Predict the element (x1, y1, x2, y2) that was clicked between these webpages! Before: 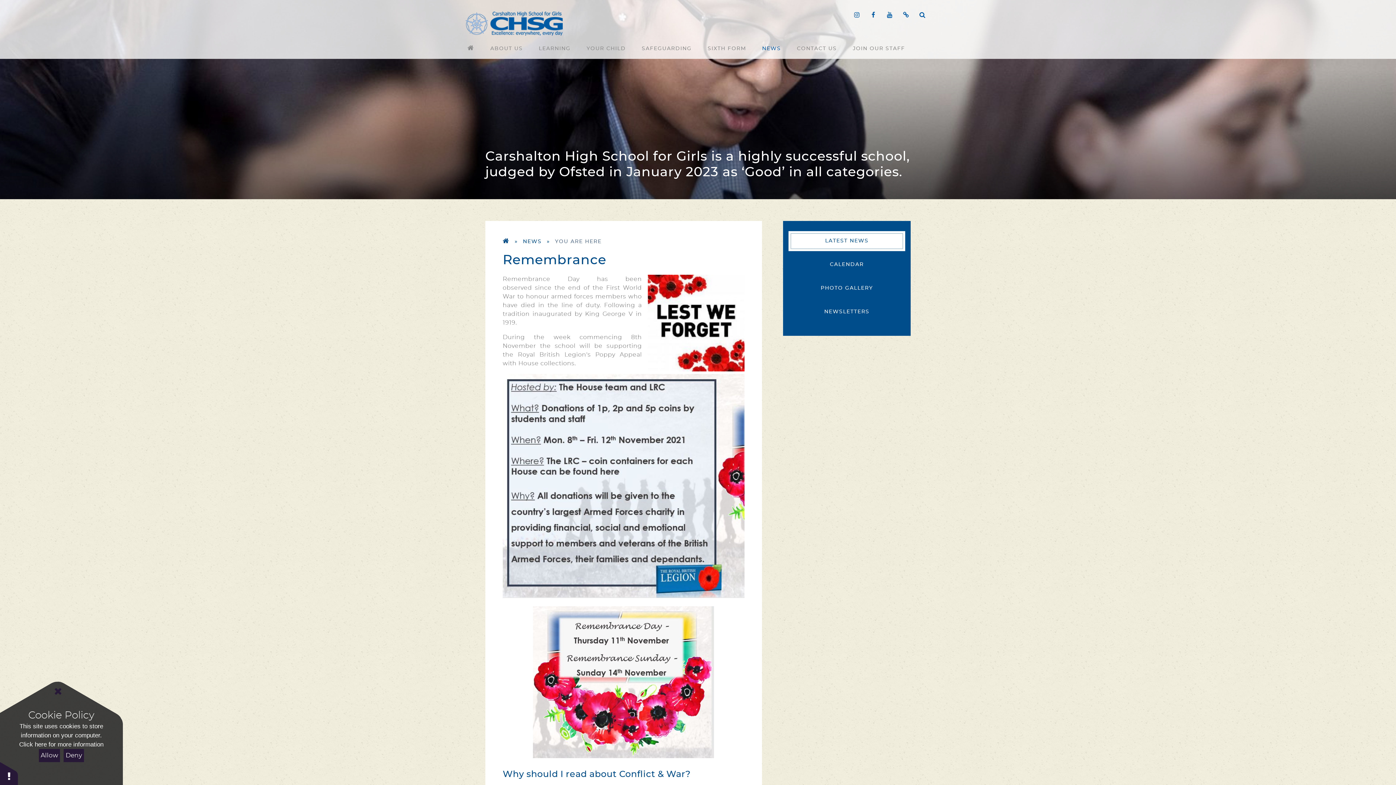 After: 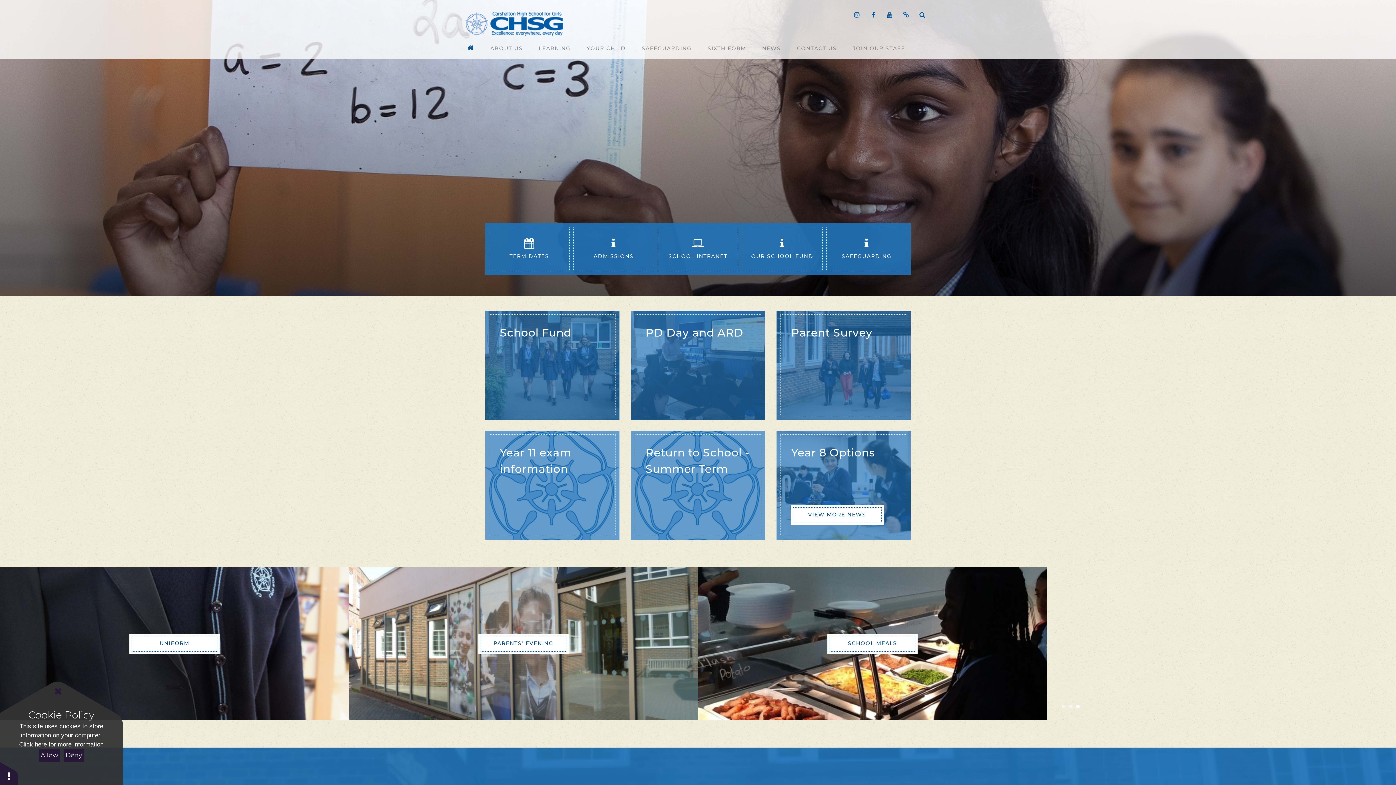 Action: bbox: (467, 38, 474, 58)